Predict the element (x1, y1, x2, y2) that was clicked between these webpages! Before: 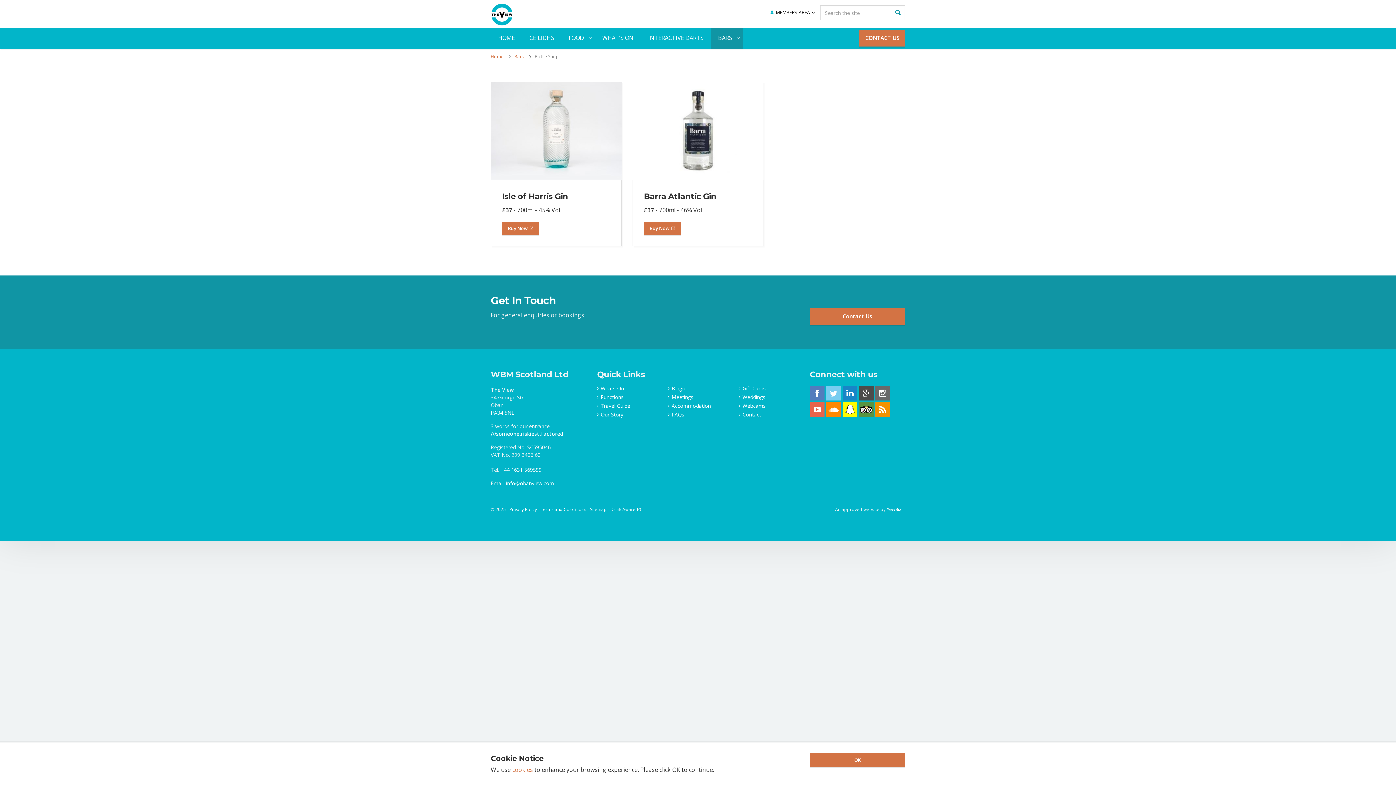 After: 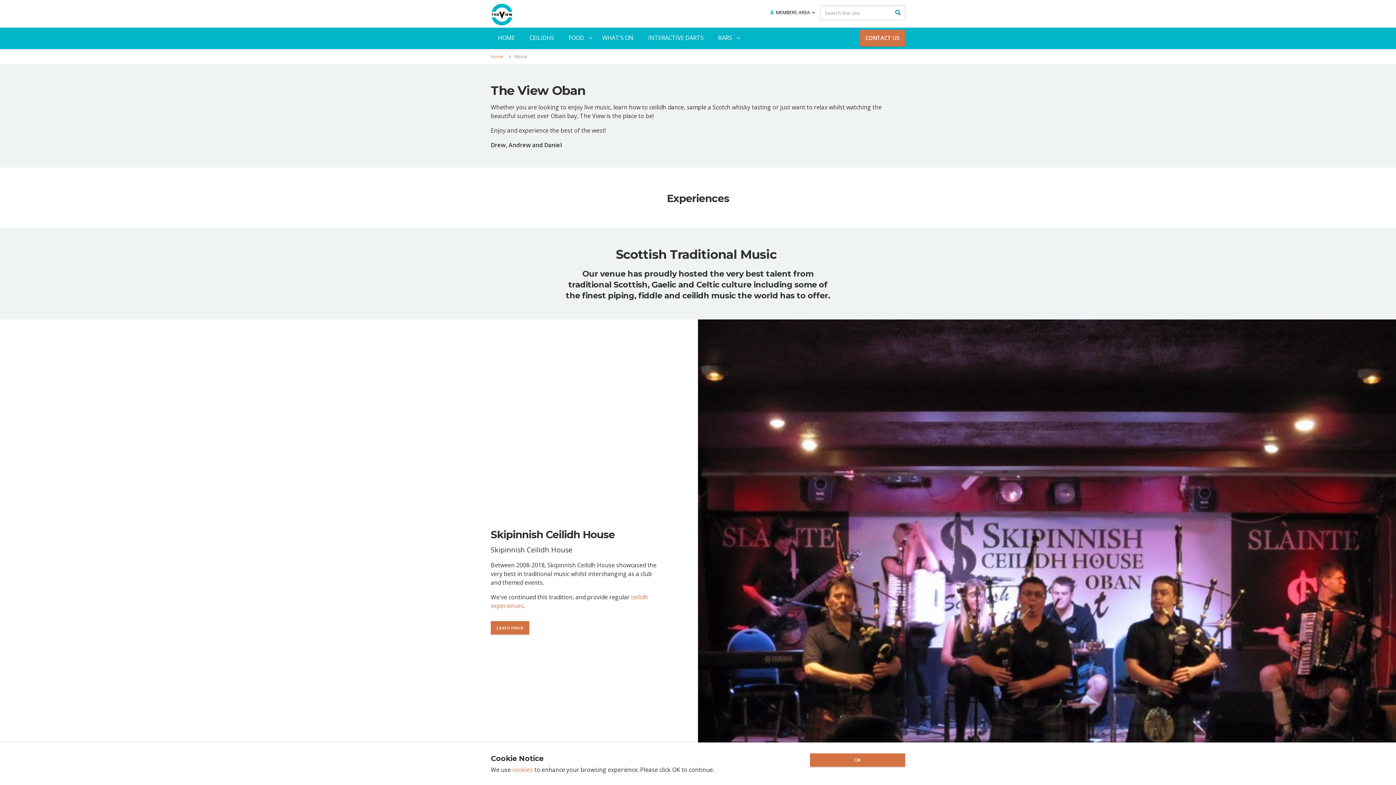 Action: label: Our Story bbox: (597, 412, 657, 417)